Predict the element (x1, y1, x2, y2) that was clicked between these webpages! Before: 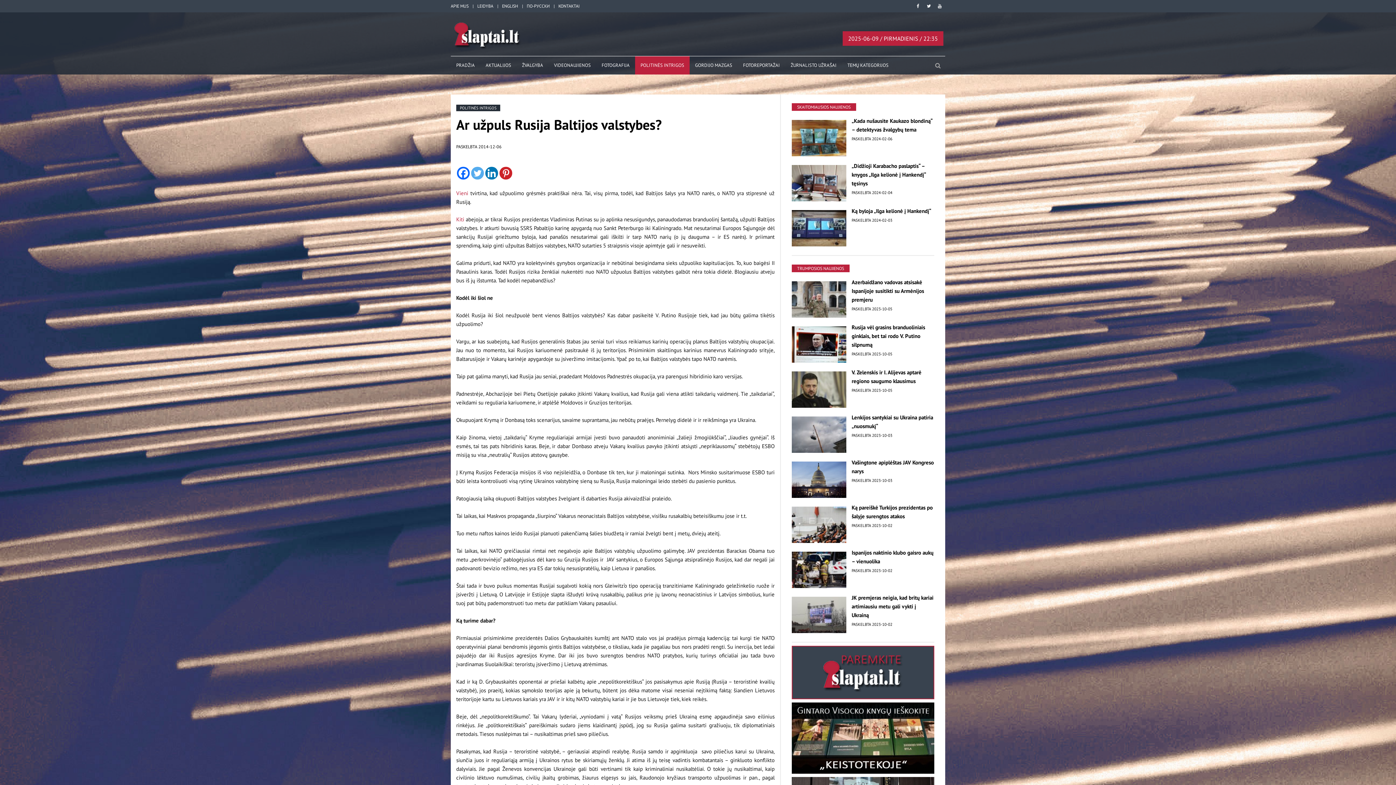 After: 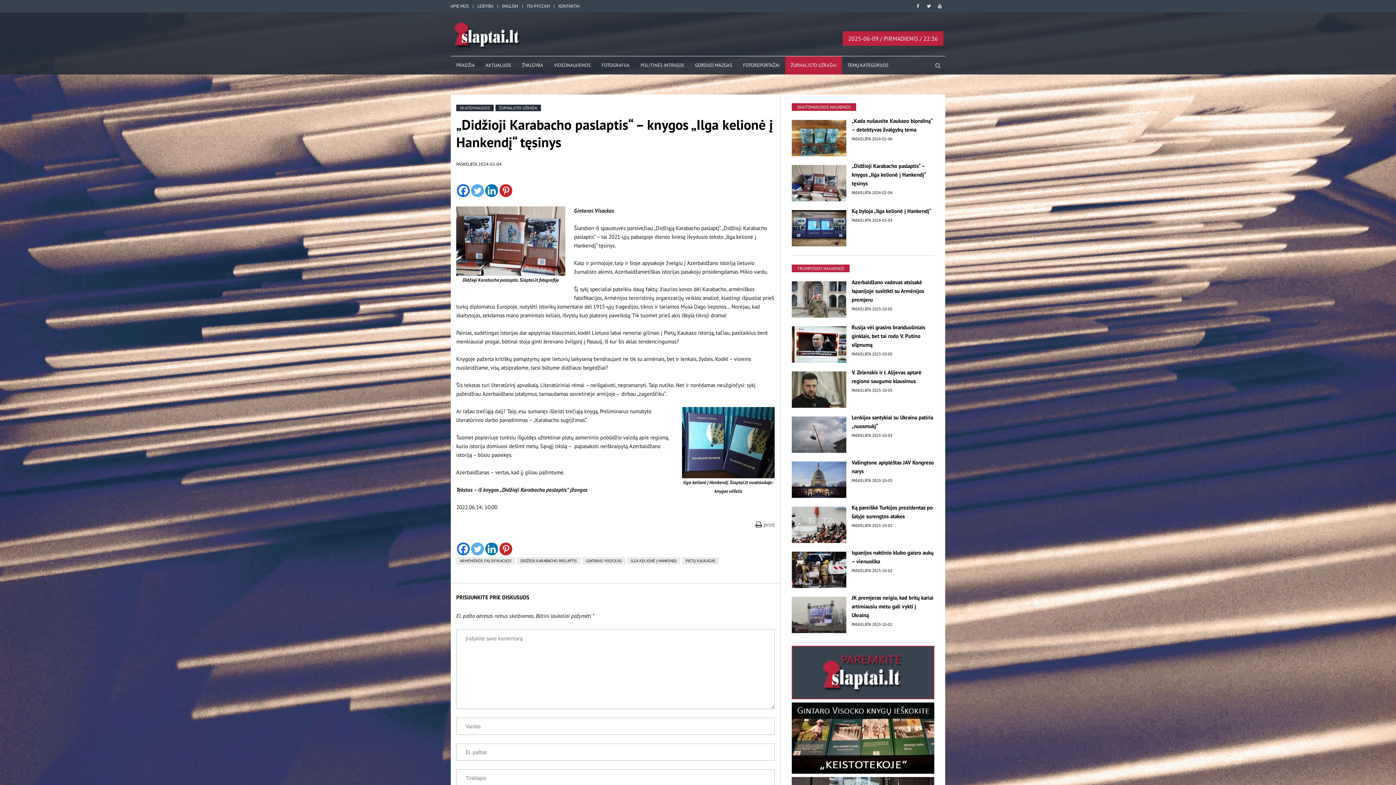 Action: bbox: (851, 190, 892, 195) label: PASKELBTA 2024-02-04